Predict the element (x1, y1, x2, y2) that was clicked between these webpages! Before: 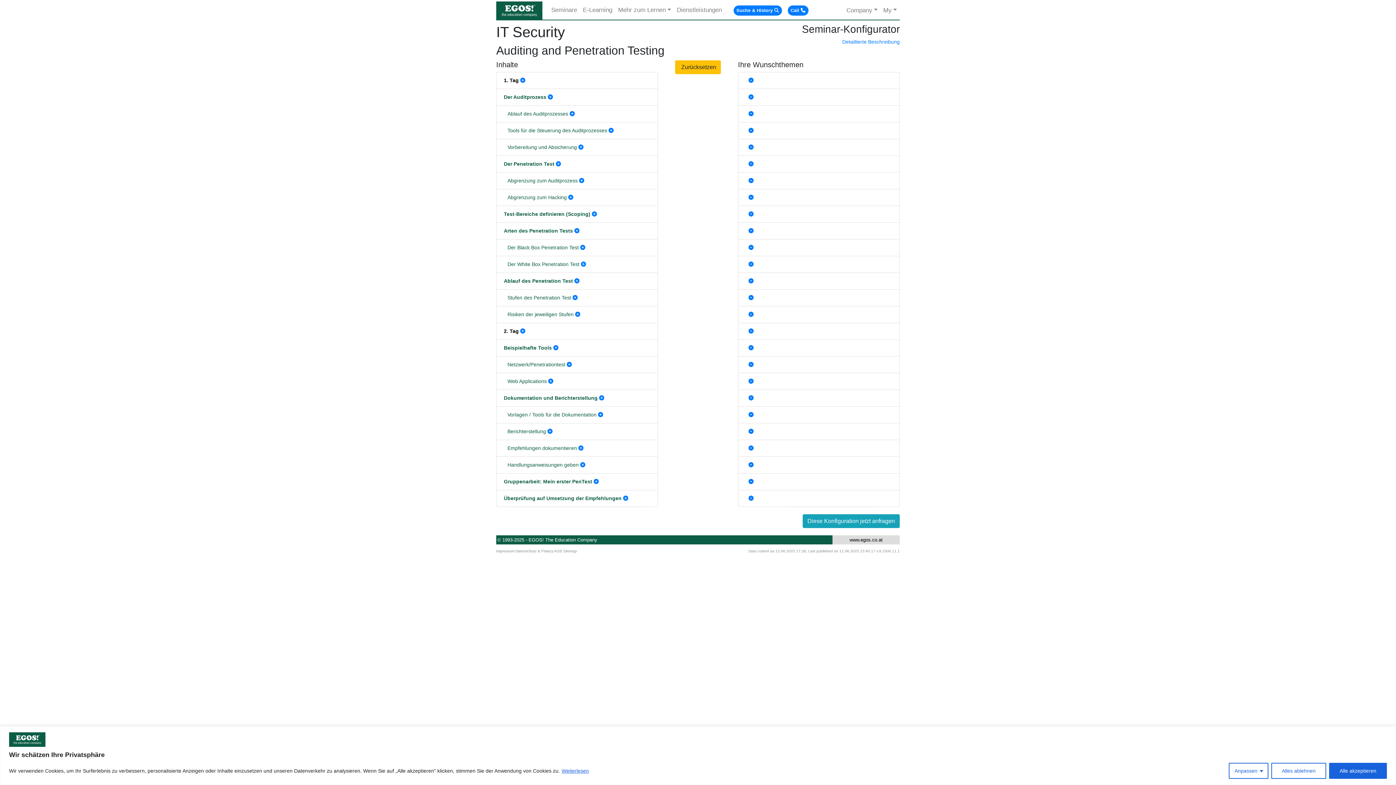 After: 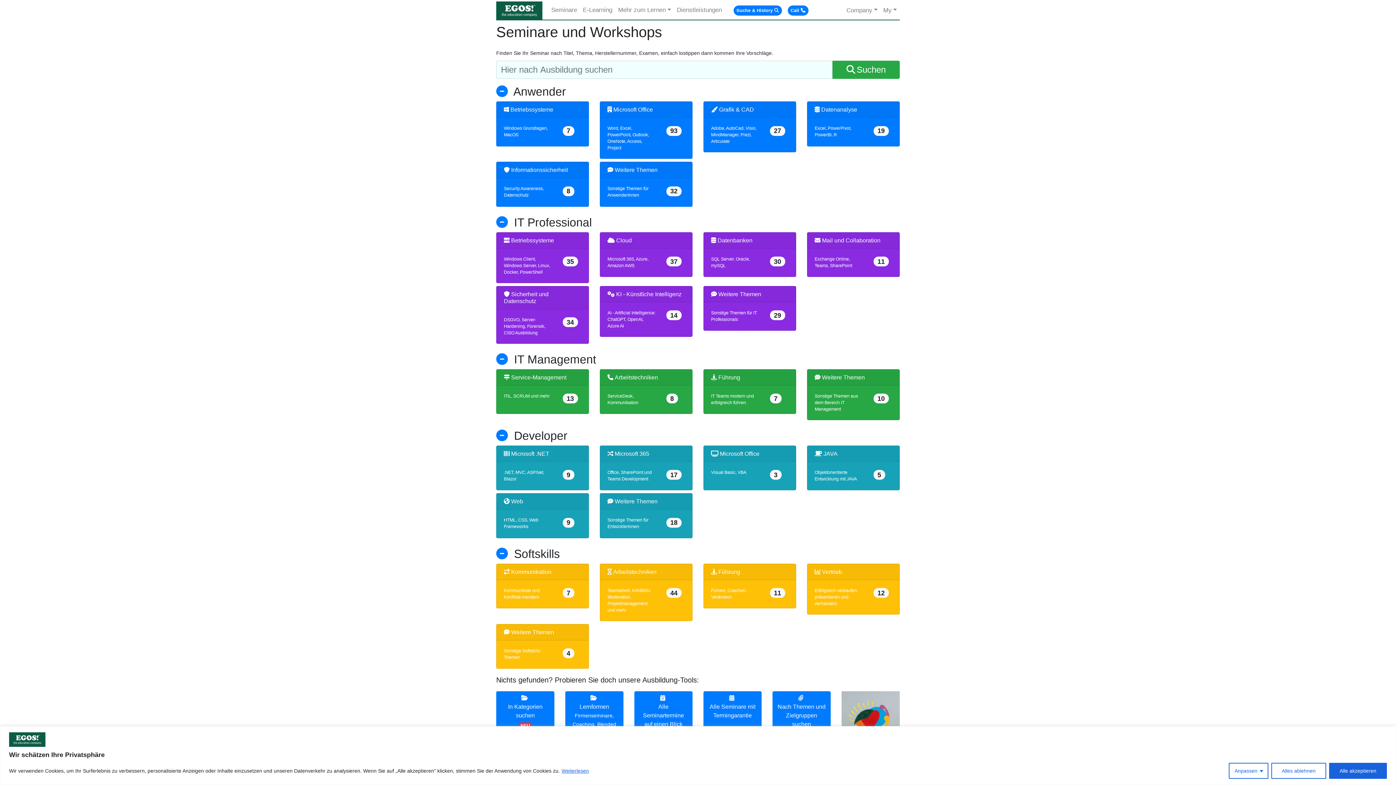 Action: bbox: (548, 5, 580, 15) label: Seminare